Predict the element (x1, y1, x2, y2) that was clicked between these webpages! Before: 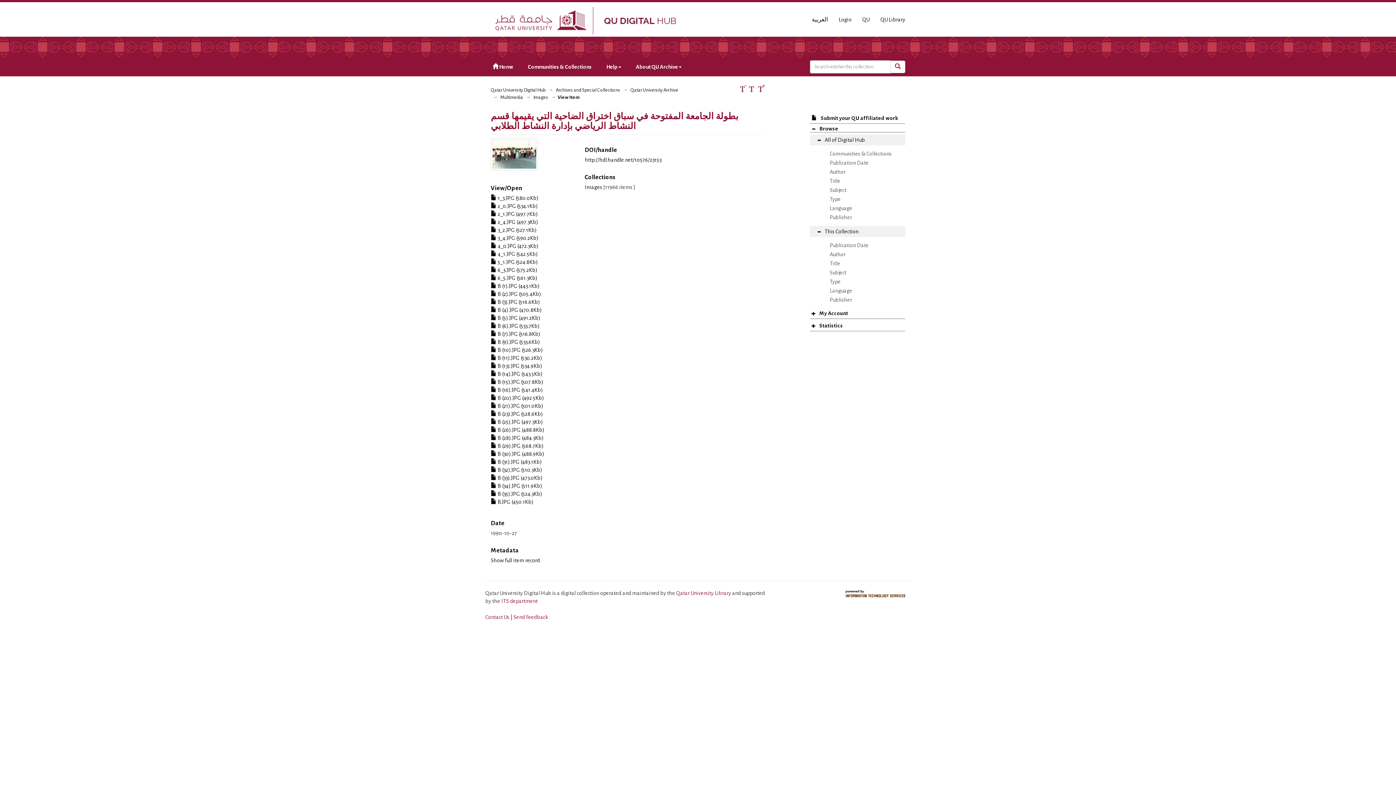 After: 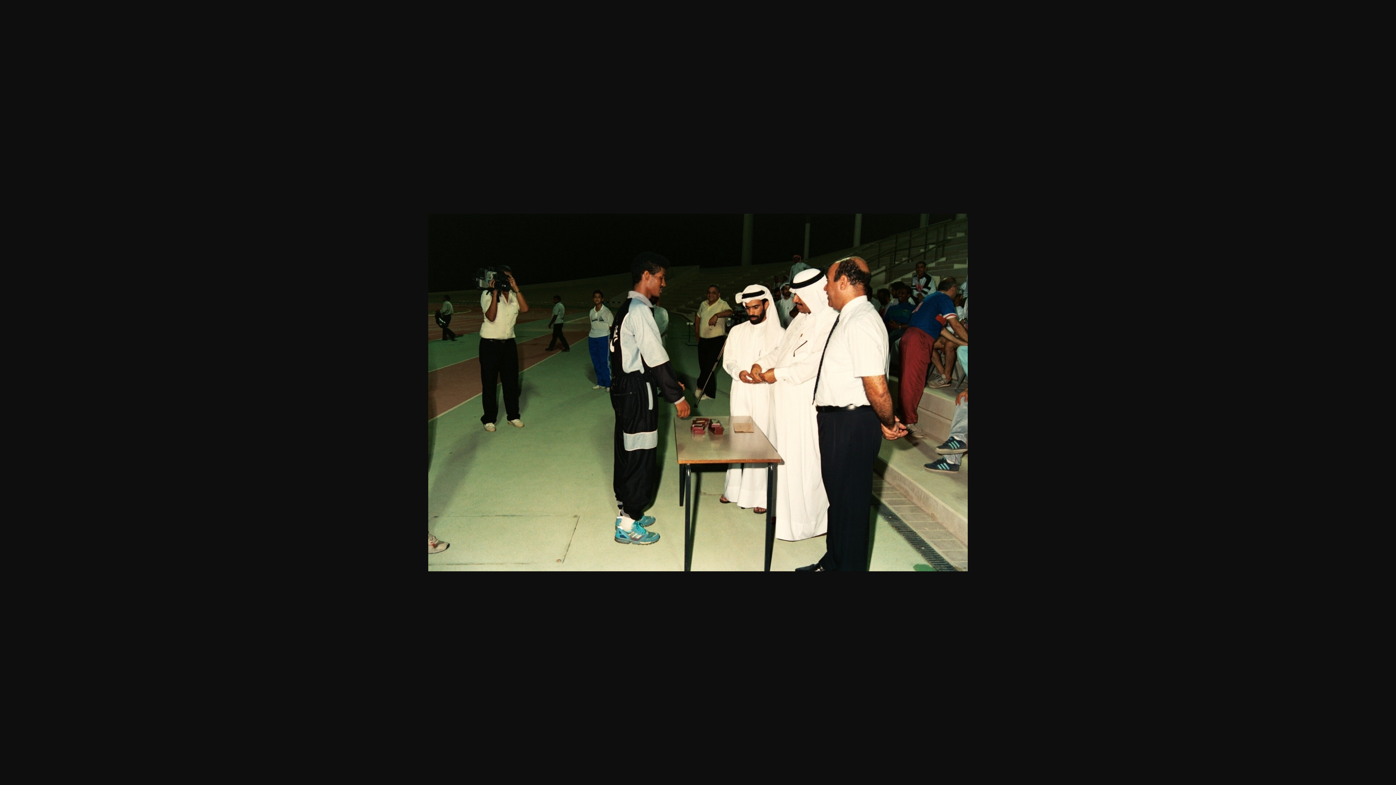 Action: label:  B (28).JPG (484.3Kb) bbox: (490, 435, 543, 441)